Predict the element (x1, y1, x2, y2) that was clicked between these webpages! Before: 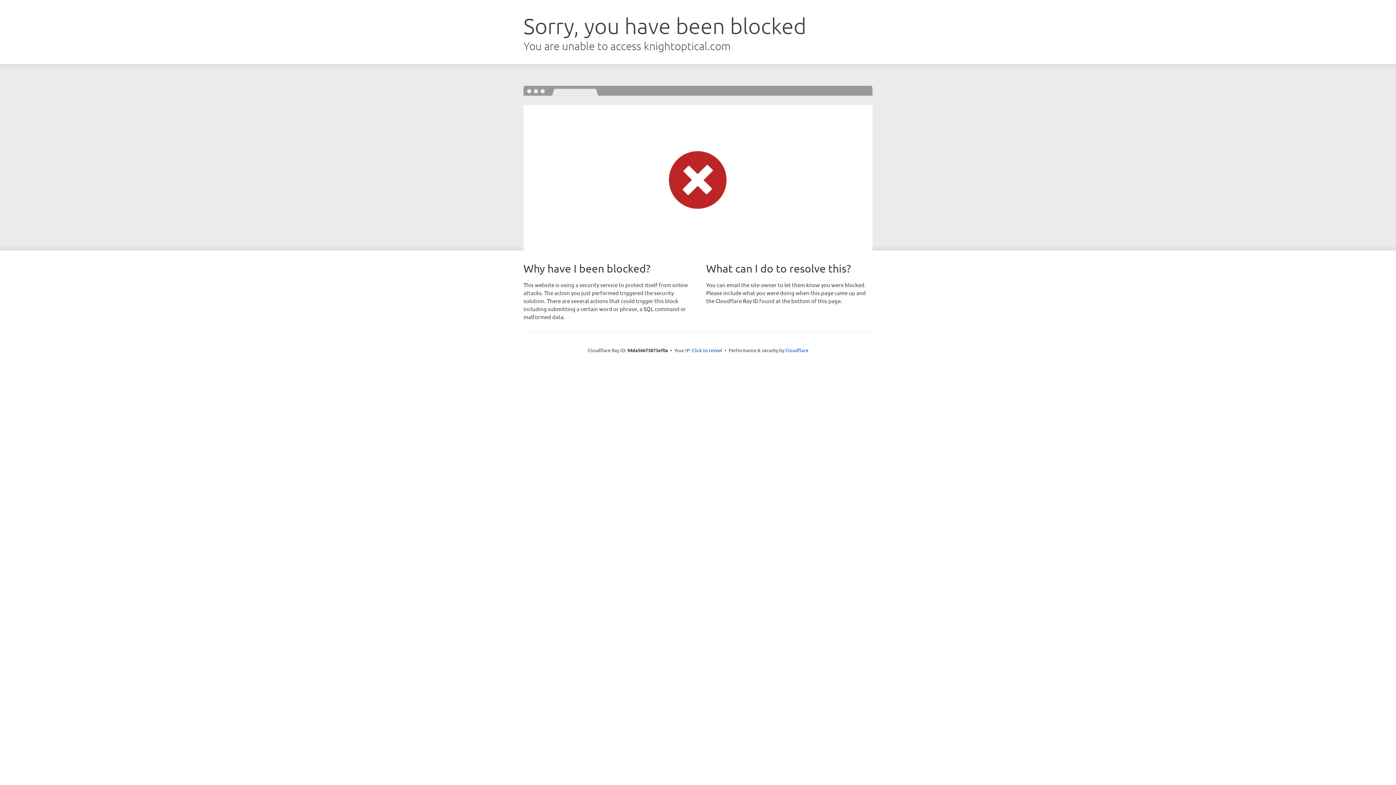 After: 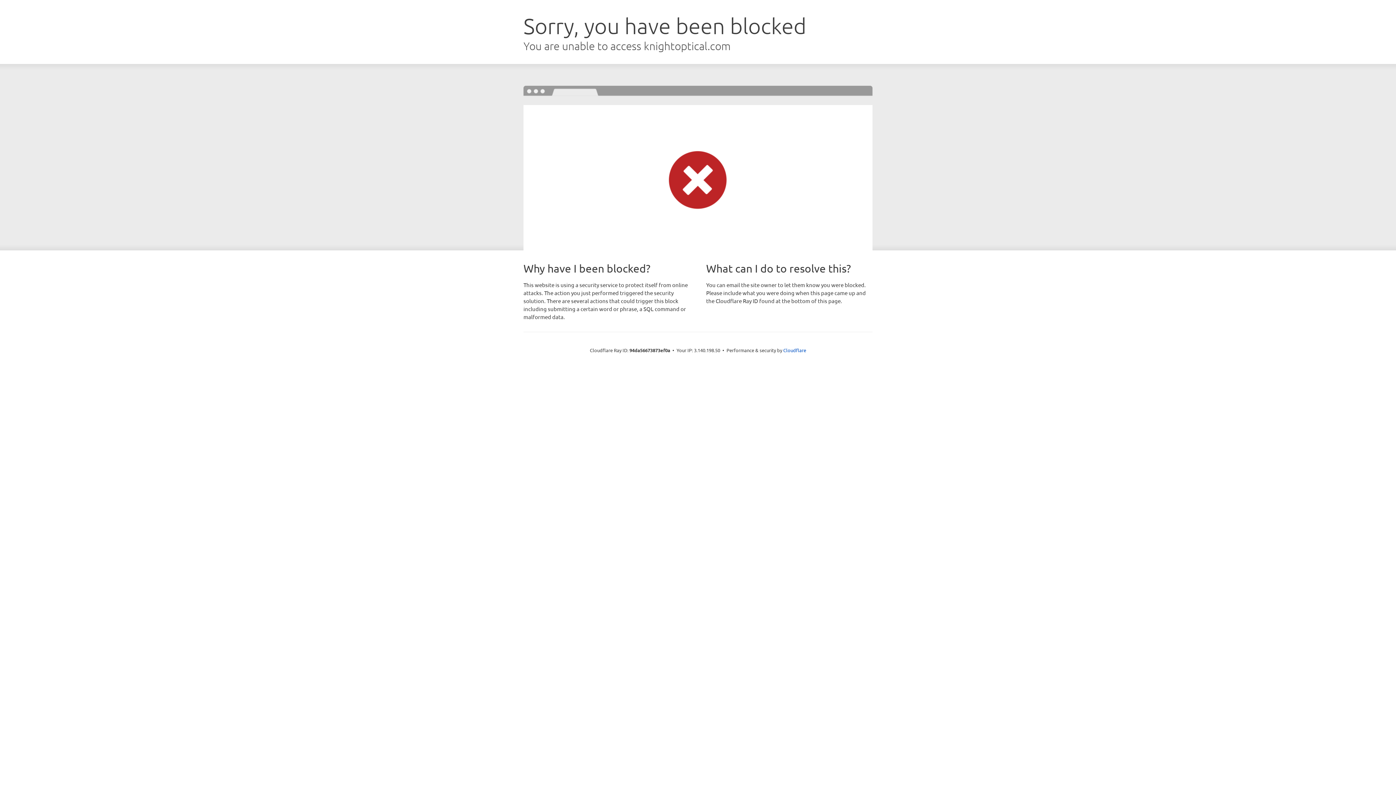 Action: bbox: (692, 346, 722, 353) label: Click to reveal